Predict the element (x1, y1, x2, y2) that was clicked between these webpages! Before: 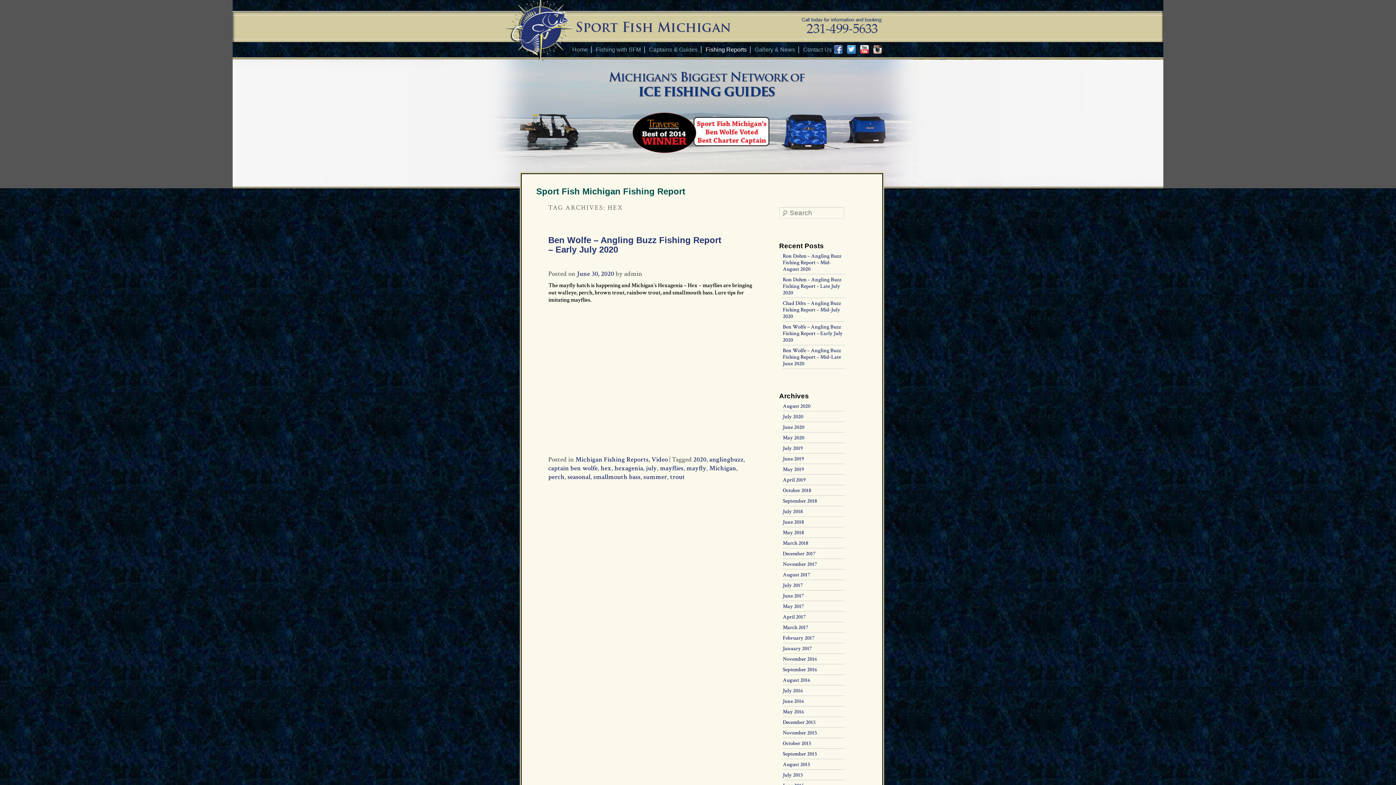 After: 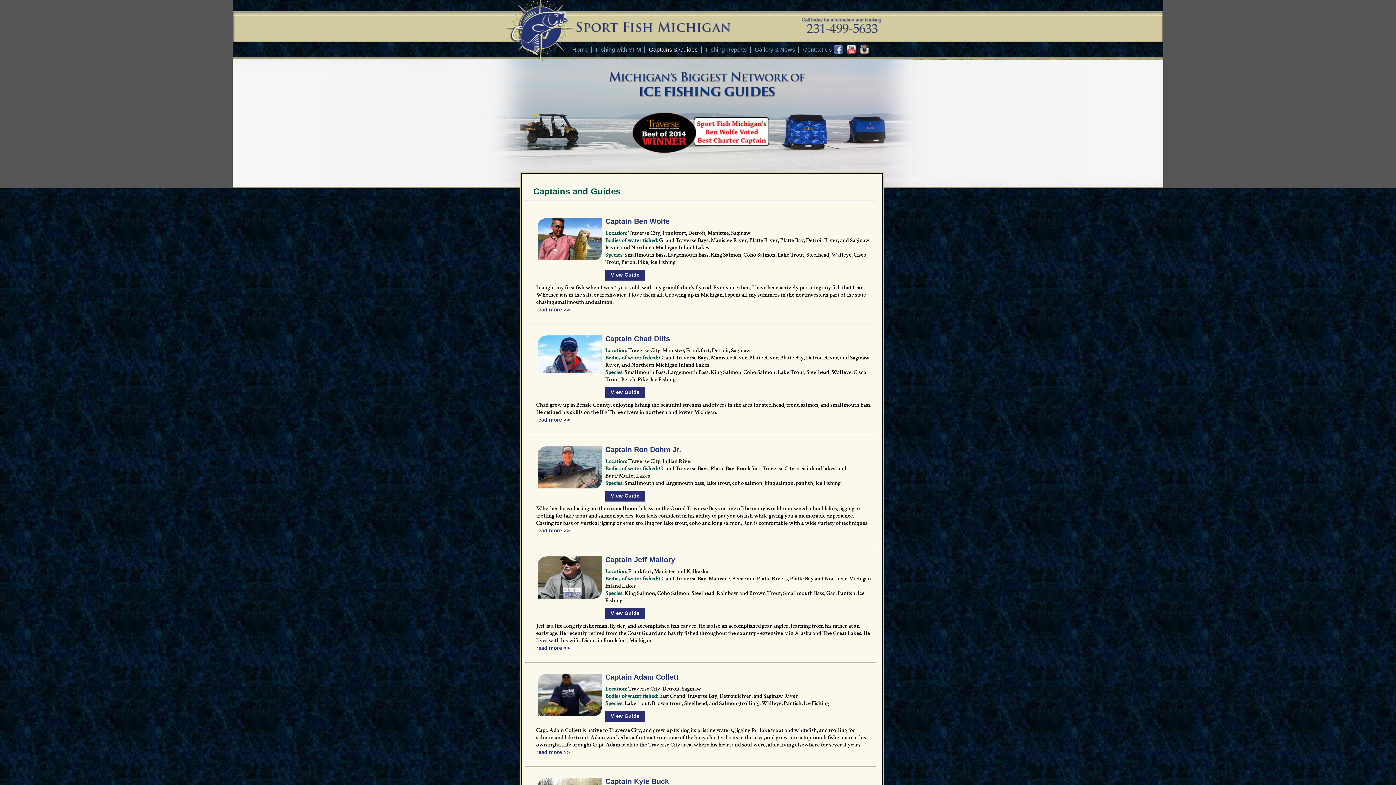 Action: label: Captains & Guides bbox: (649, 46, 701, 53)